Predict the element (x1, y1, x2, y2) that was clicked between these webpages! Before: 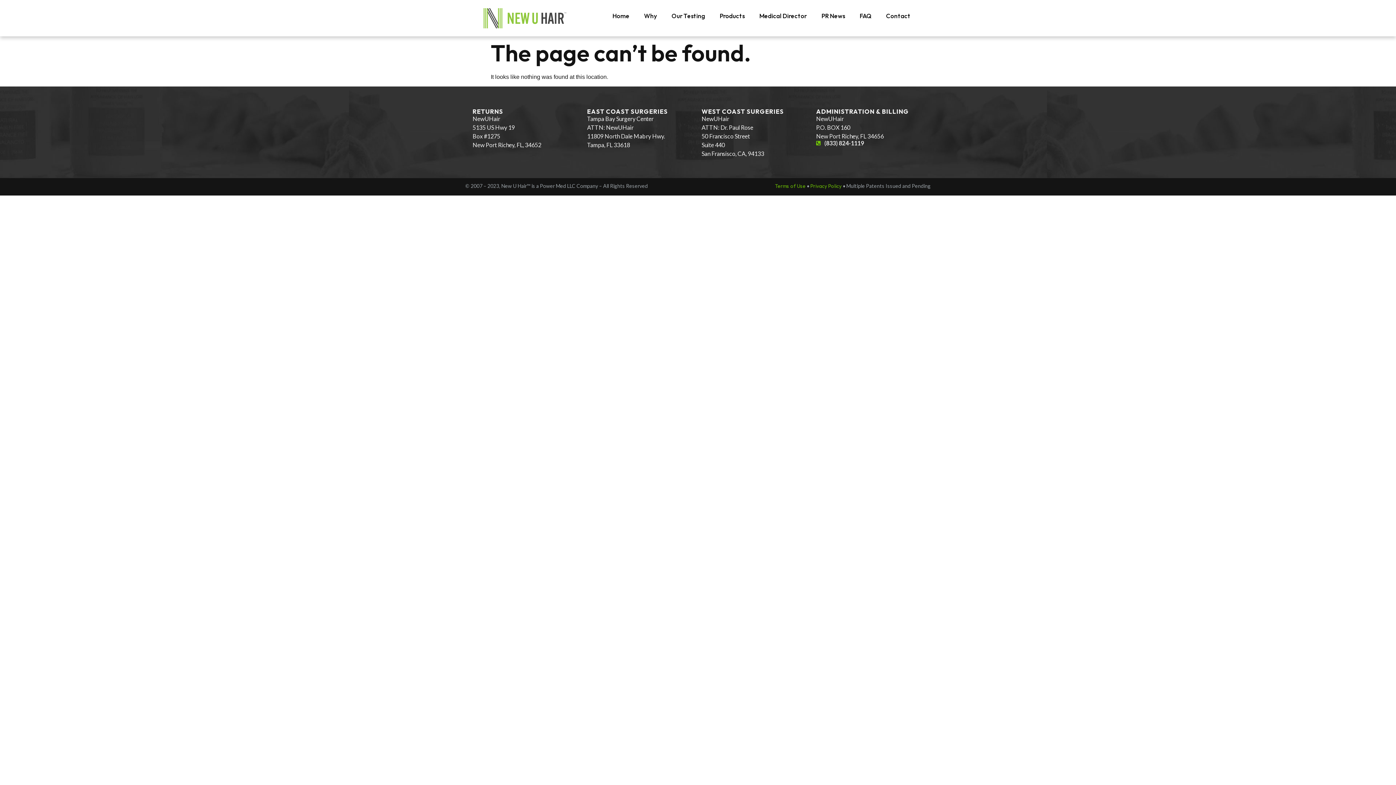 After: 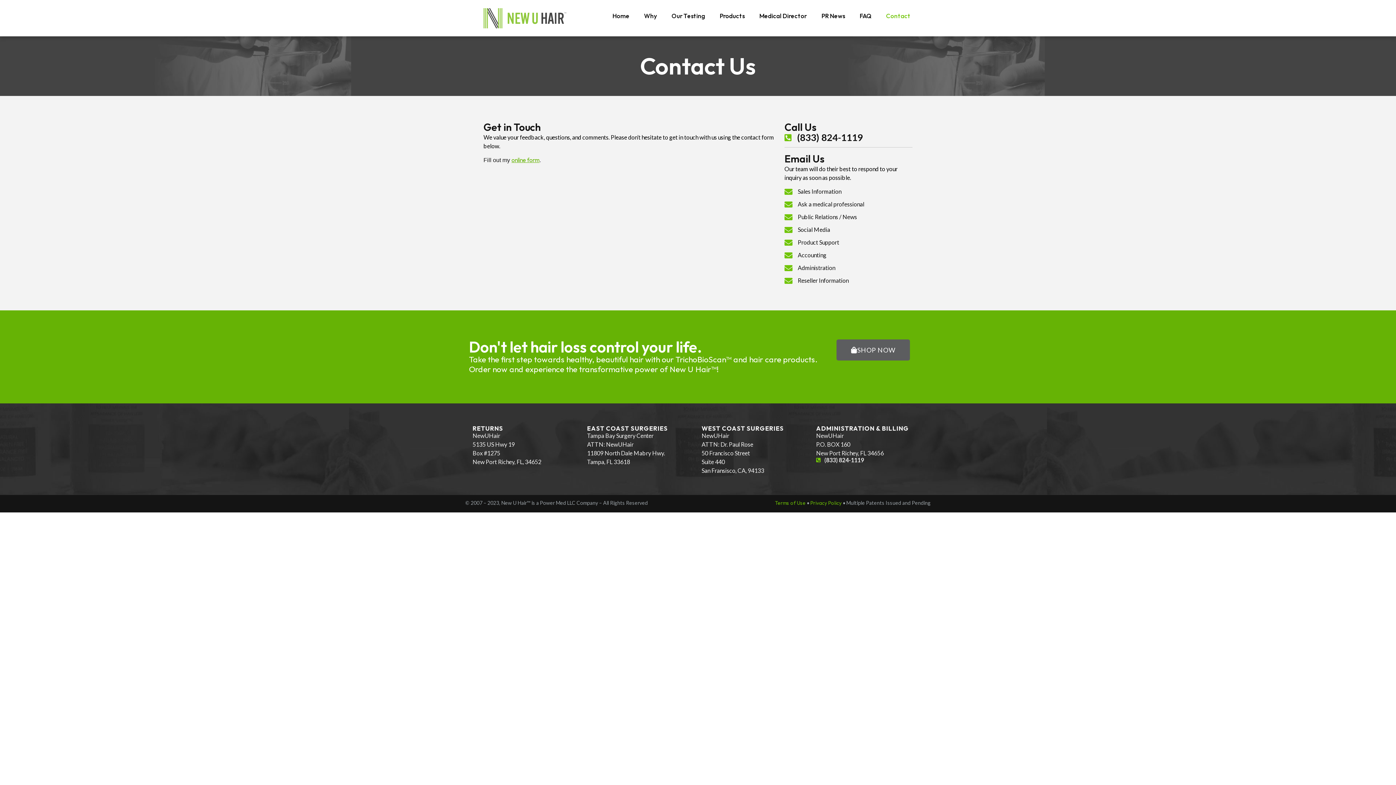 Action: label: Contact bbox: (879, 7, 918, 24)